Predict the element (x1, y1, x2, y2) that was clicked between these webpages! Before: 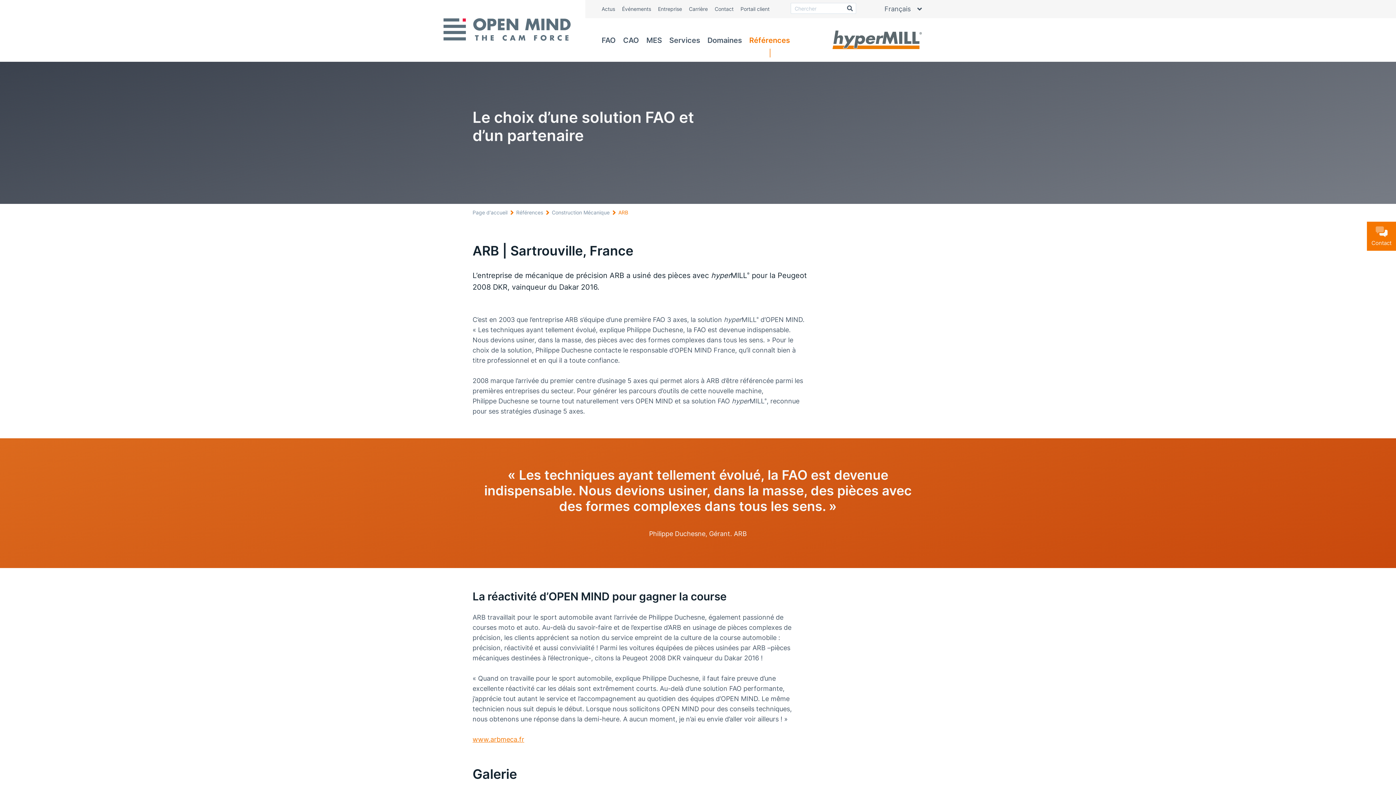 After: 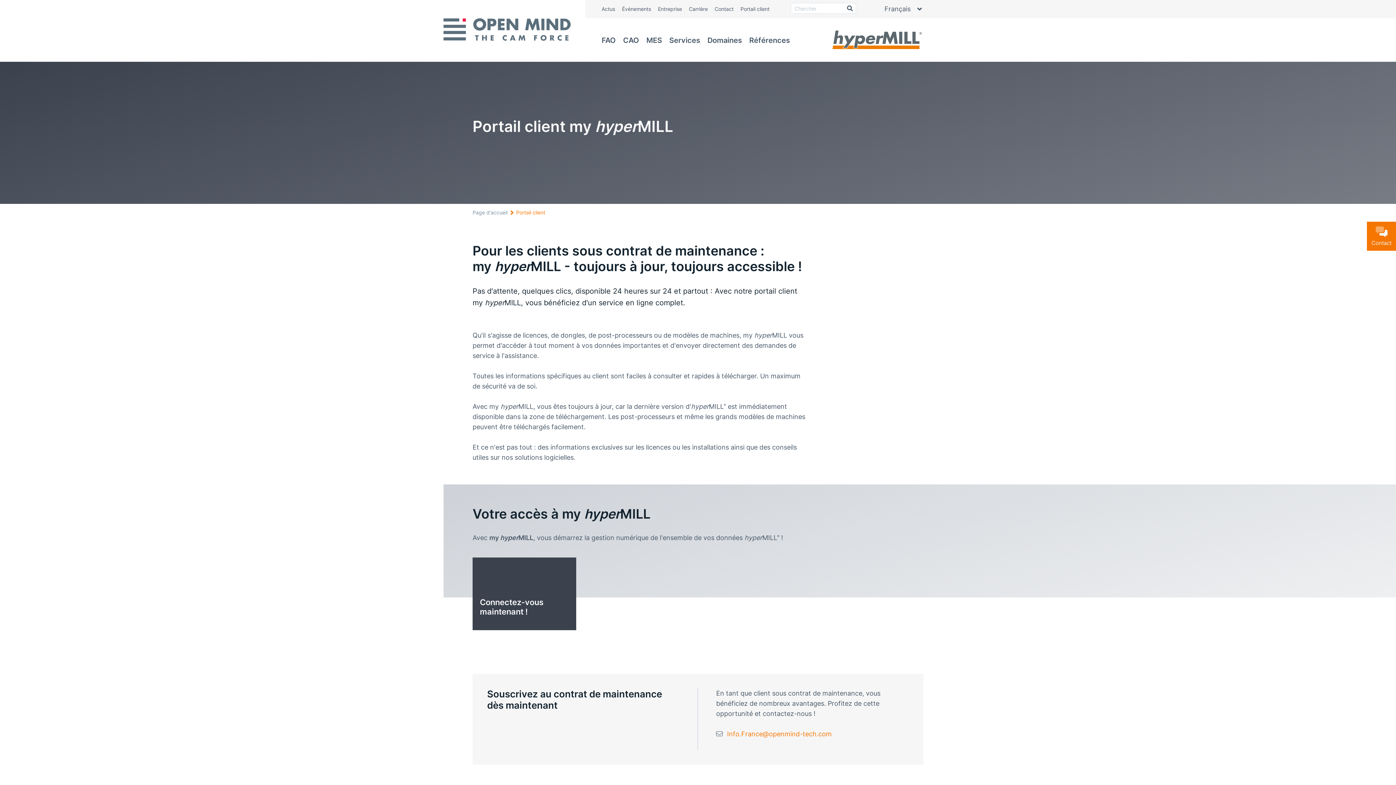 Action: label: Portail client bbox: (737, 4, 773, 13)